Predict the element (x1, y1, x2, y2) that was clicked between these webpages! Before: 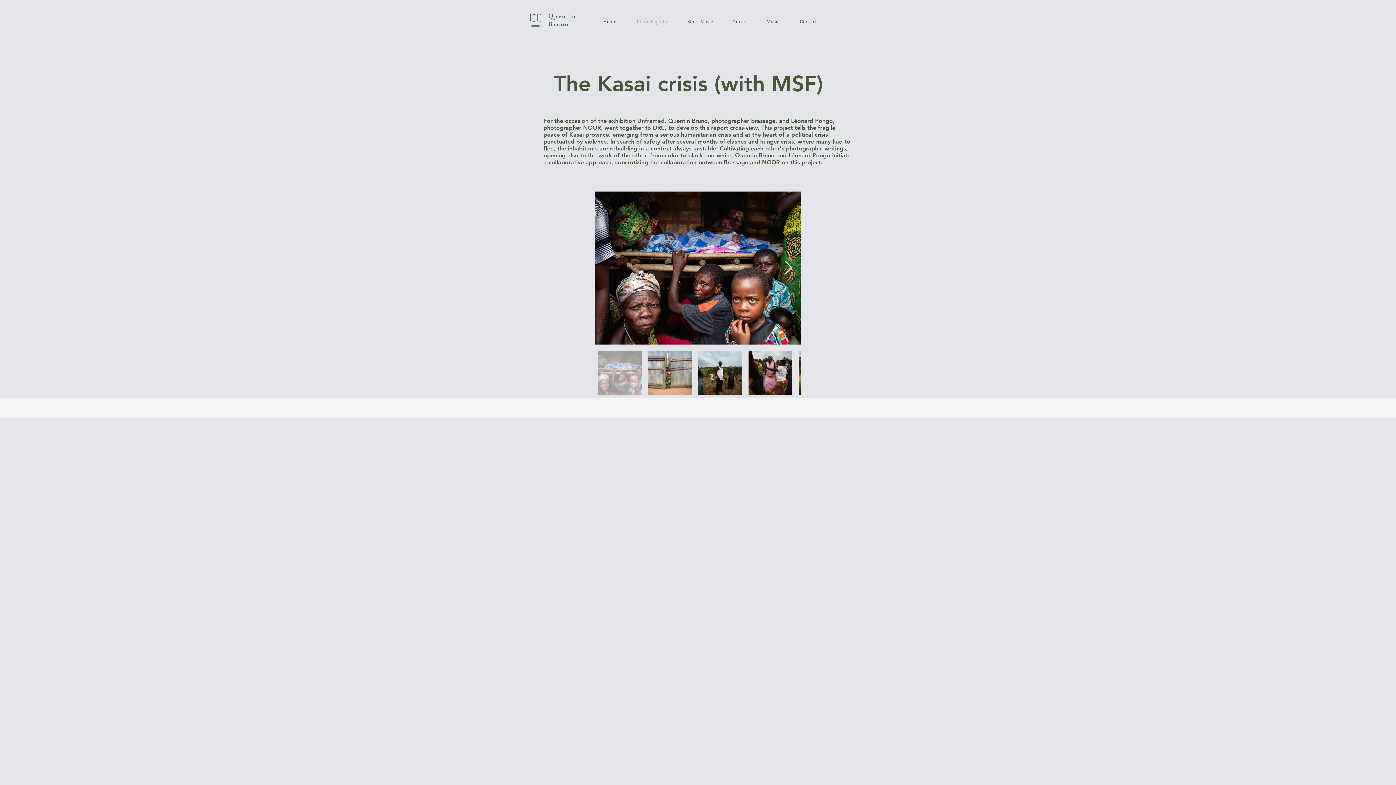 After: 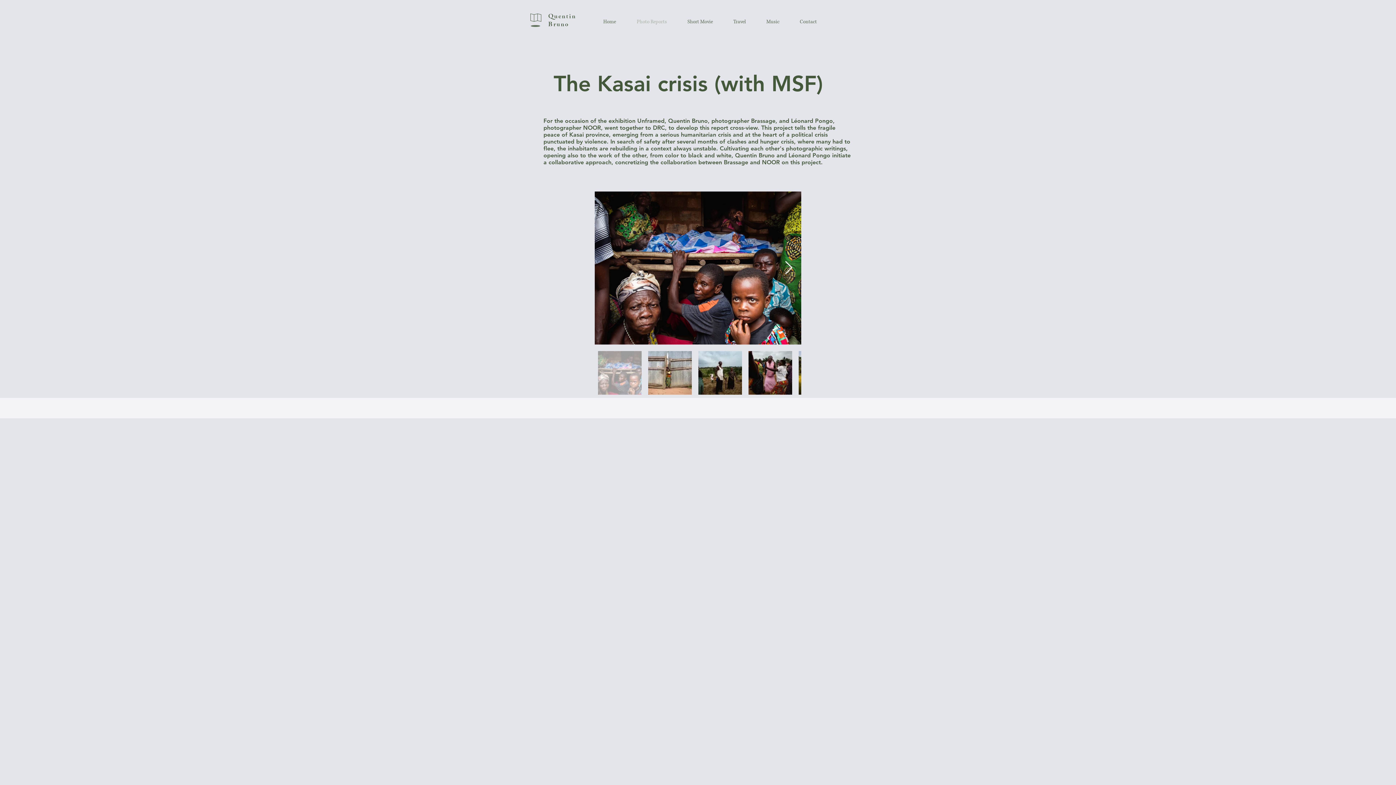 Action: bbox: (784, 261, 793, 275) label: Next Item